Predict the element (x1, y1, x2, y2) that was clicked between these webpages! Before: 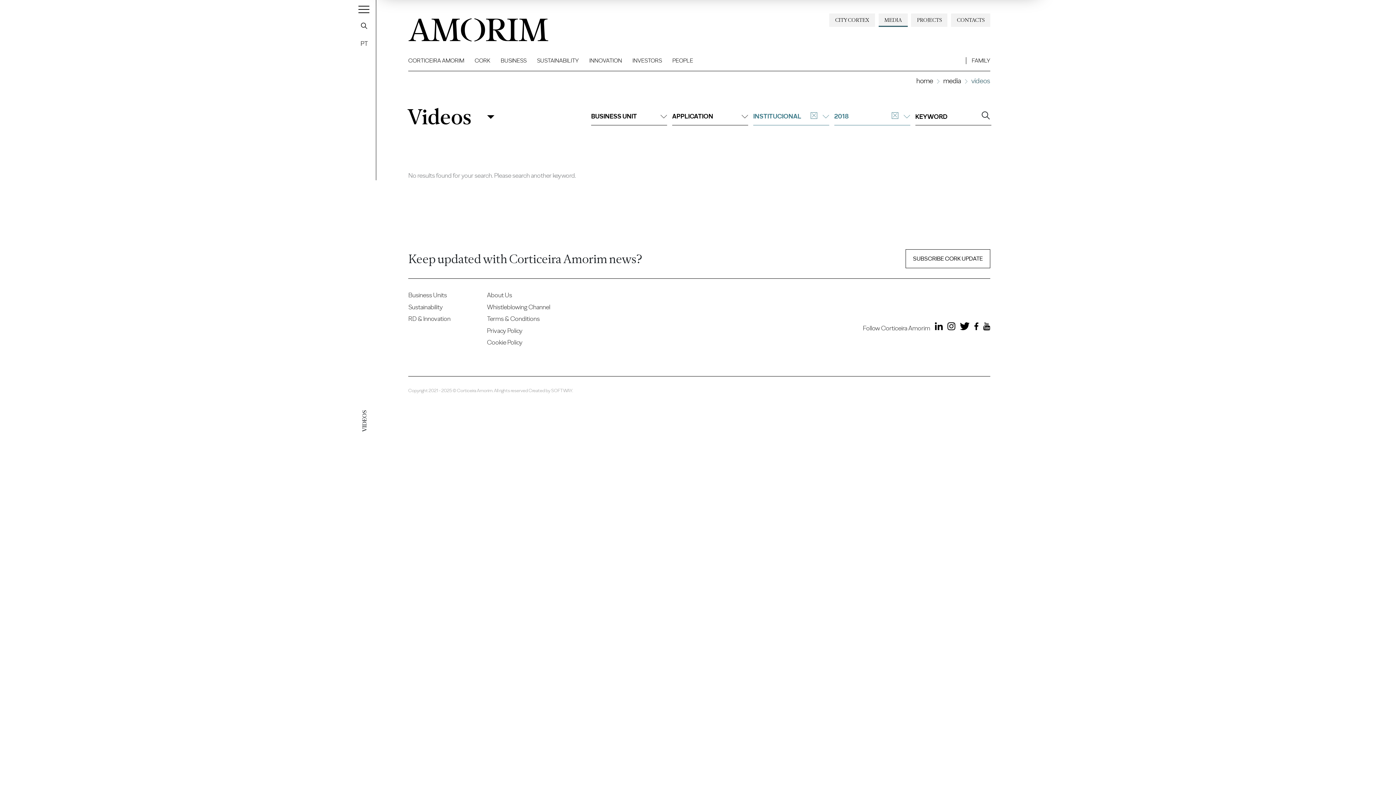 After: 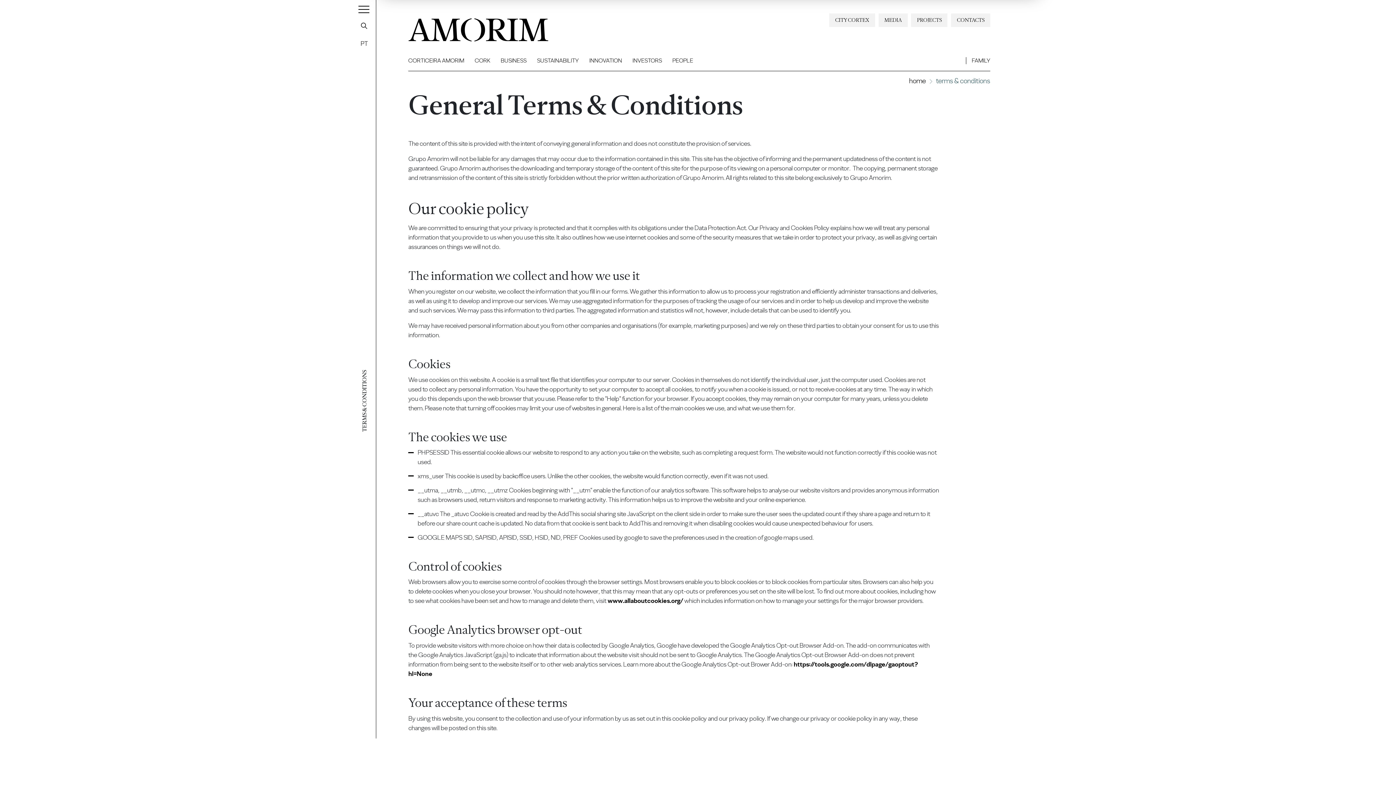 Action: label: Terms & Conditions bbox: (487, 313, 556, 324)